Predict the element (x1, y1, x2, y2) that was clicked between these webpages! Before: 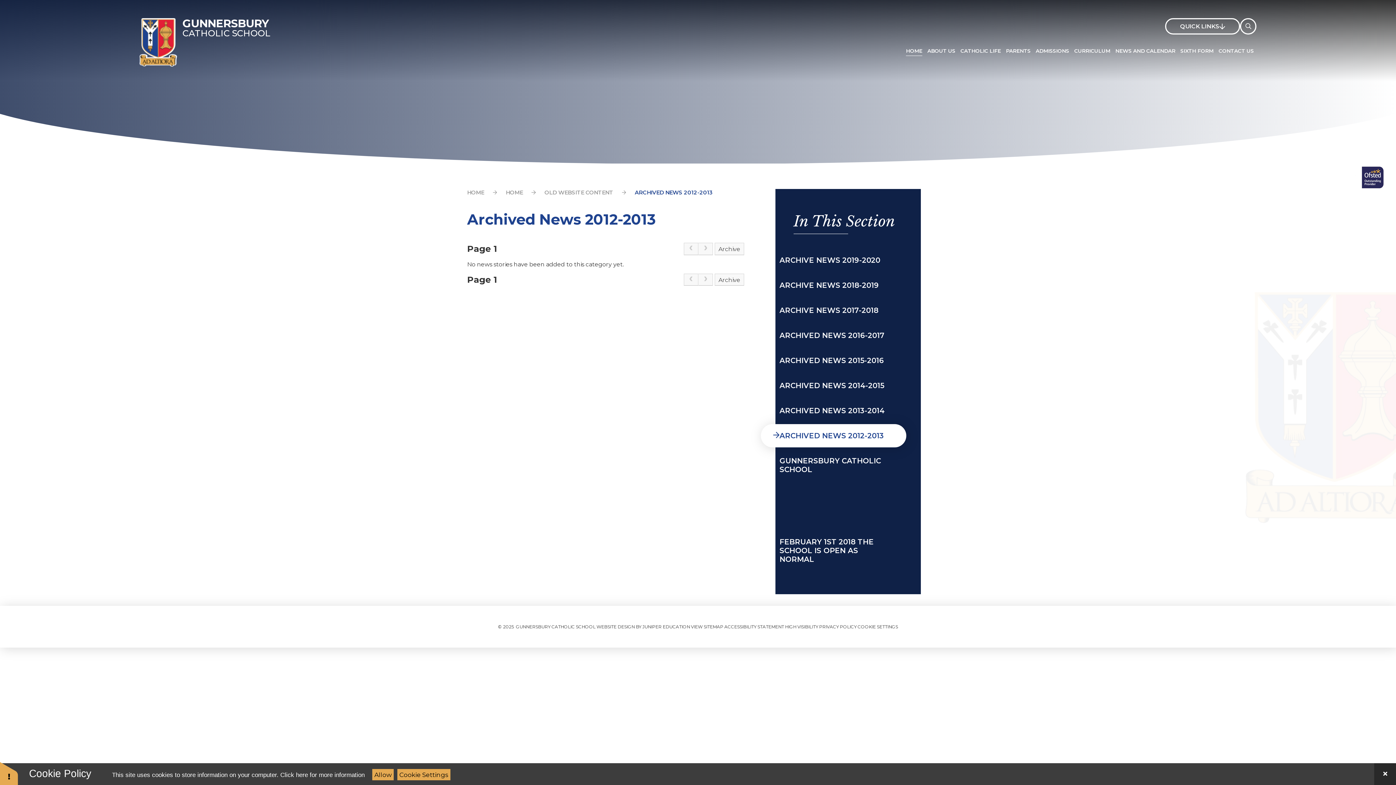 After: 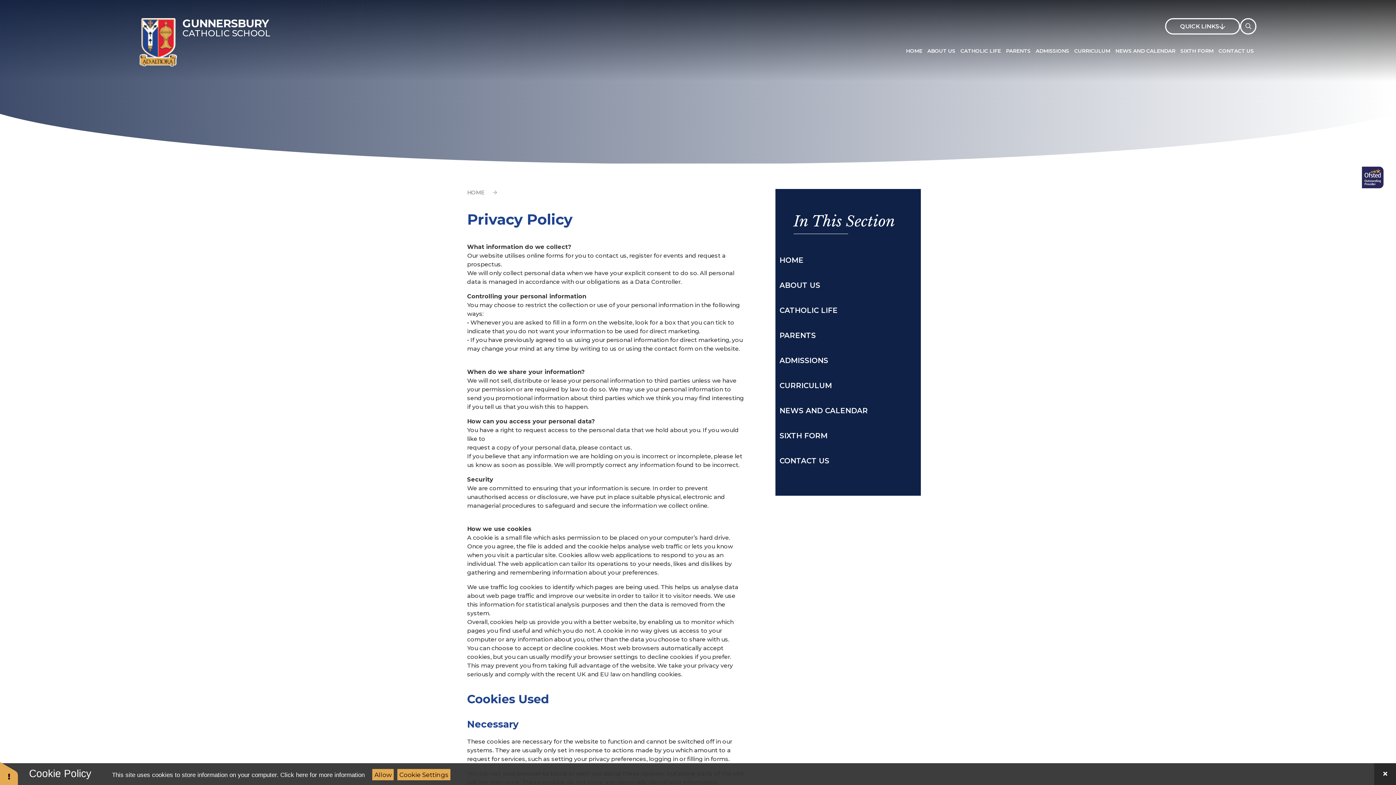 Action: bbox: (819, 624, 856, 629) label: PRIVACY POLICY